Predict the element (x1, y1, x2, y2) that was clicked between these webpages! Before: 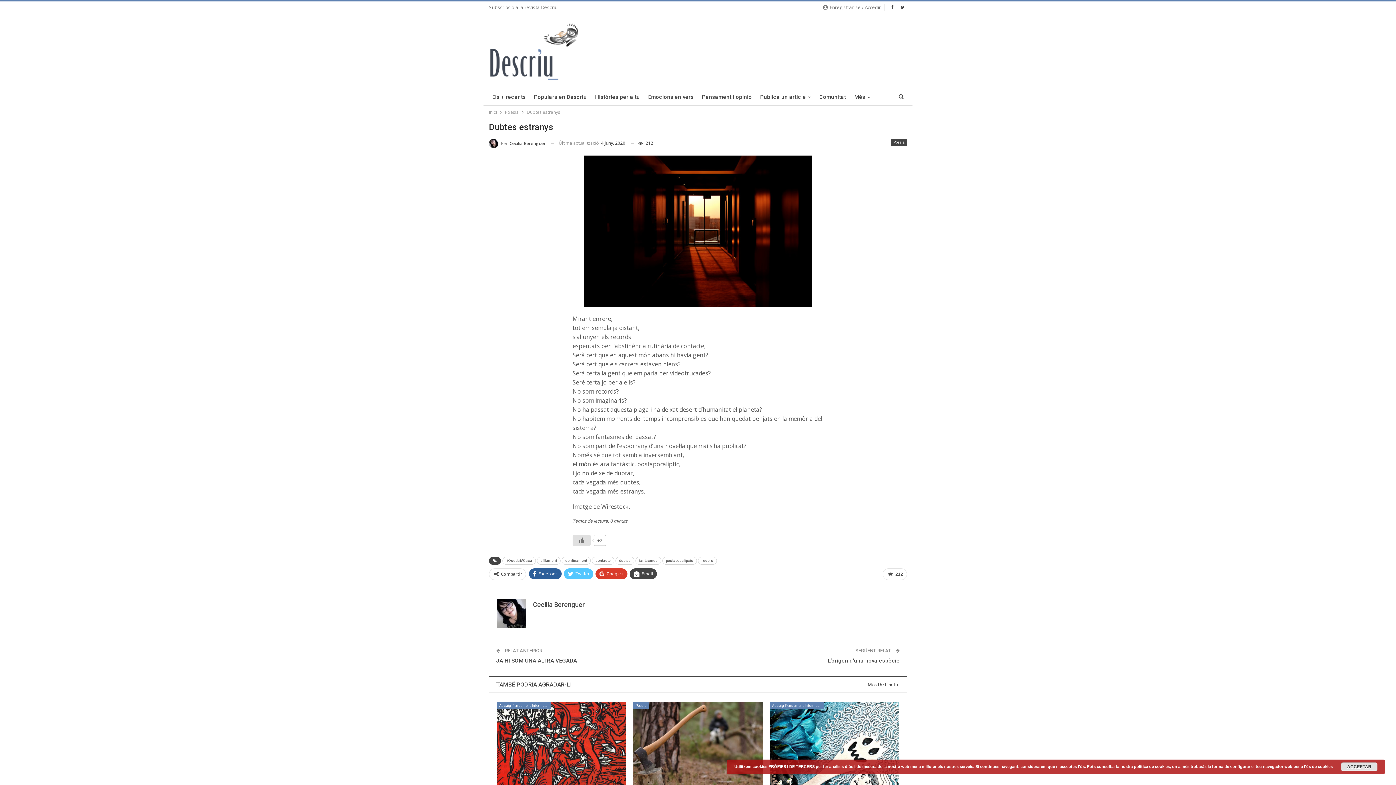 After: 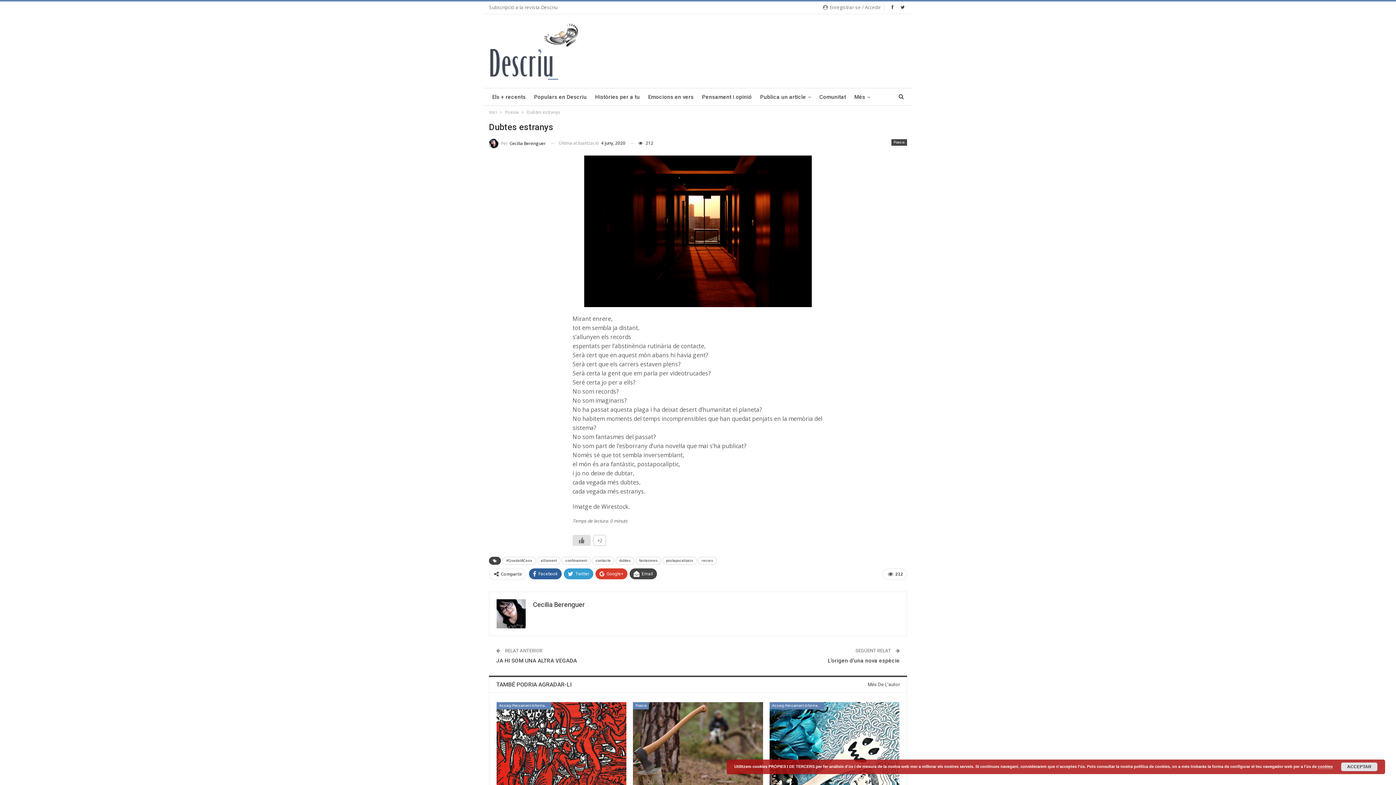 Action: label: Twitter bbox: (564, 568, 593, 579)